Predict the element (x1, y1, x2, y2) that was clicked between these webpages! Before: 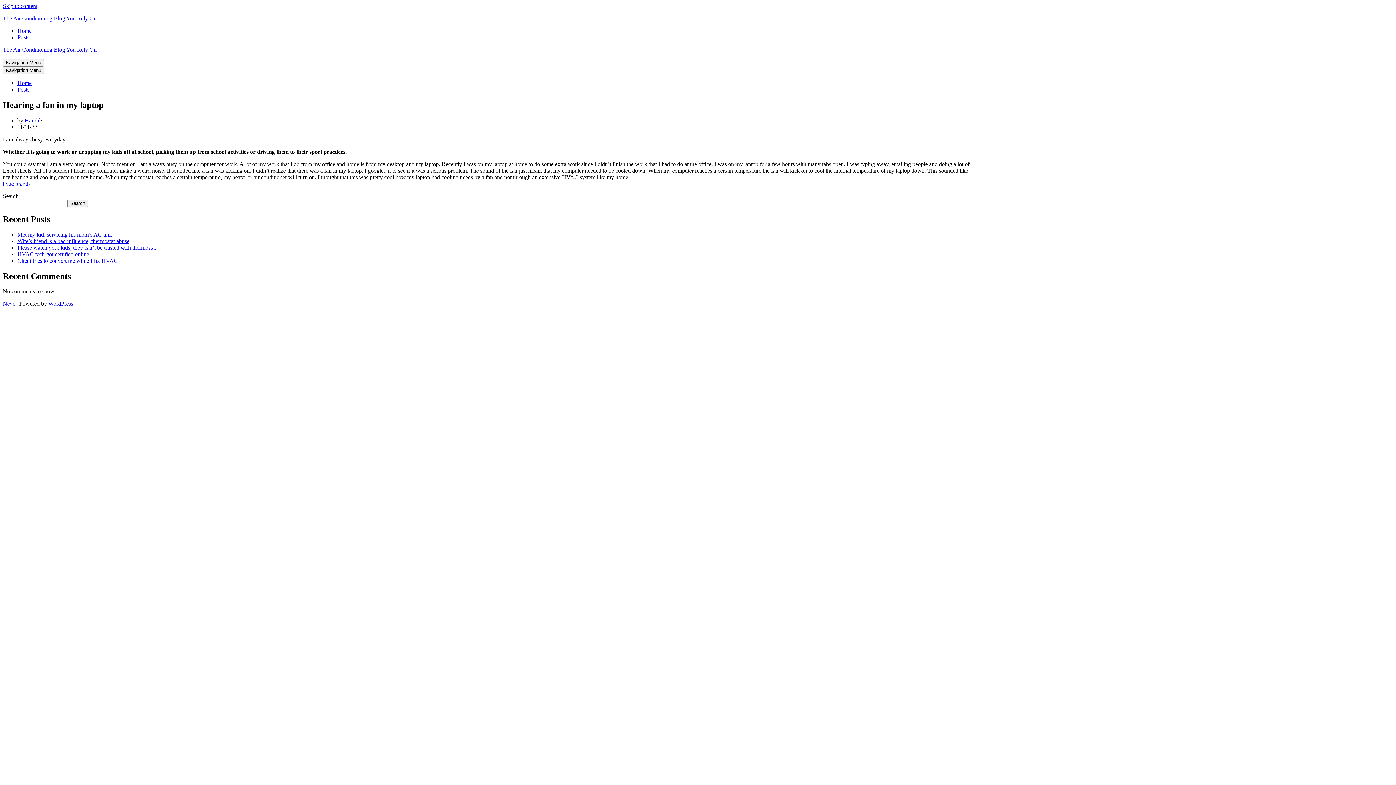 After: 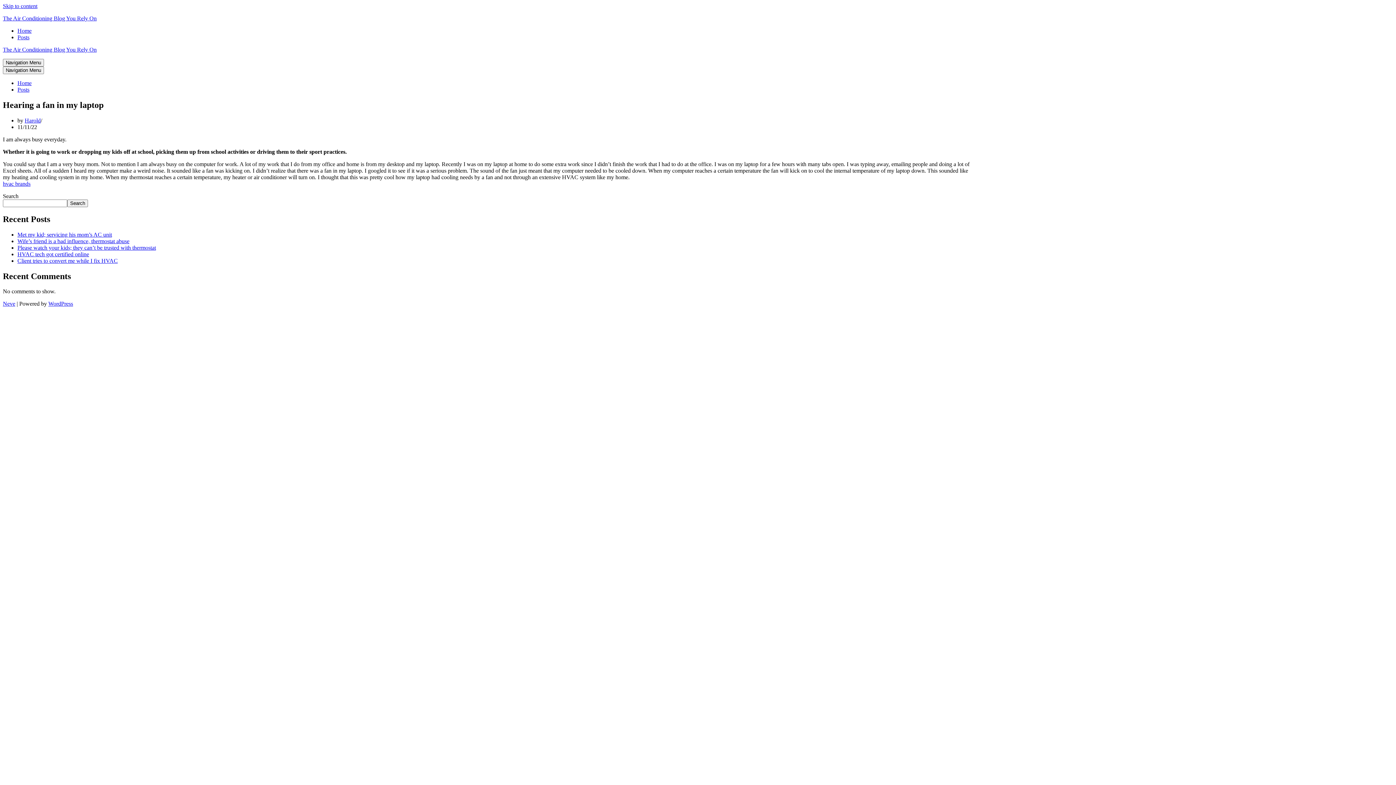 Action: label: Skip to content bbox: (2, 2, 37, 9)